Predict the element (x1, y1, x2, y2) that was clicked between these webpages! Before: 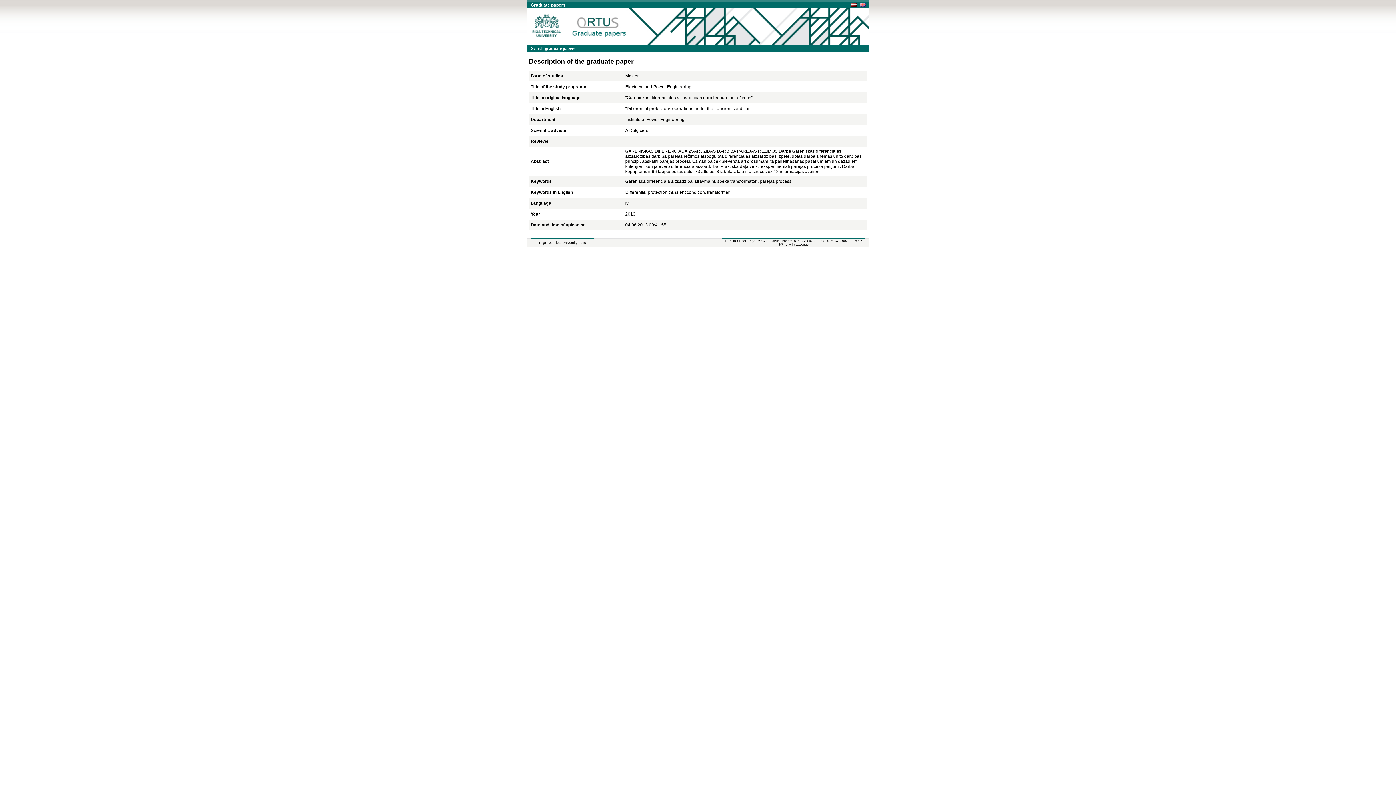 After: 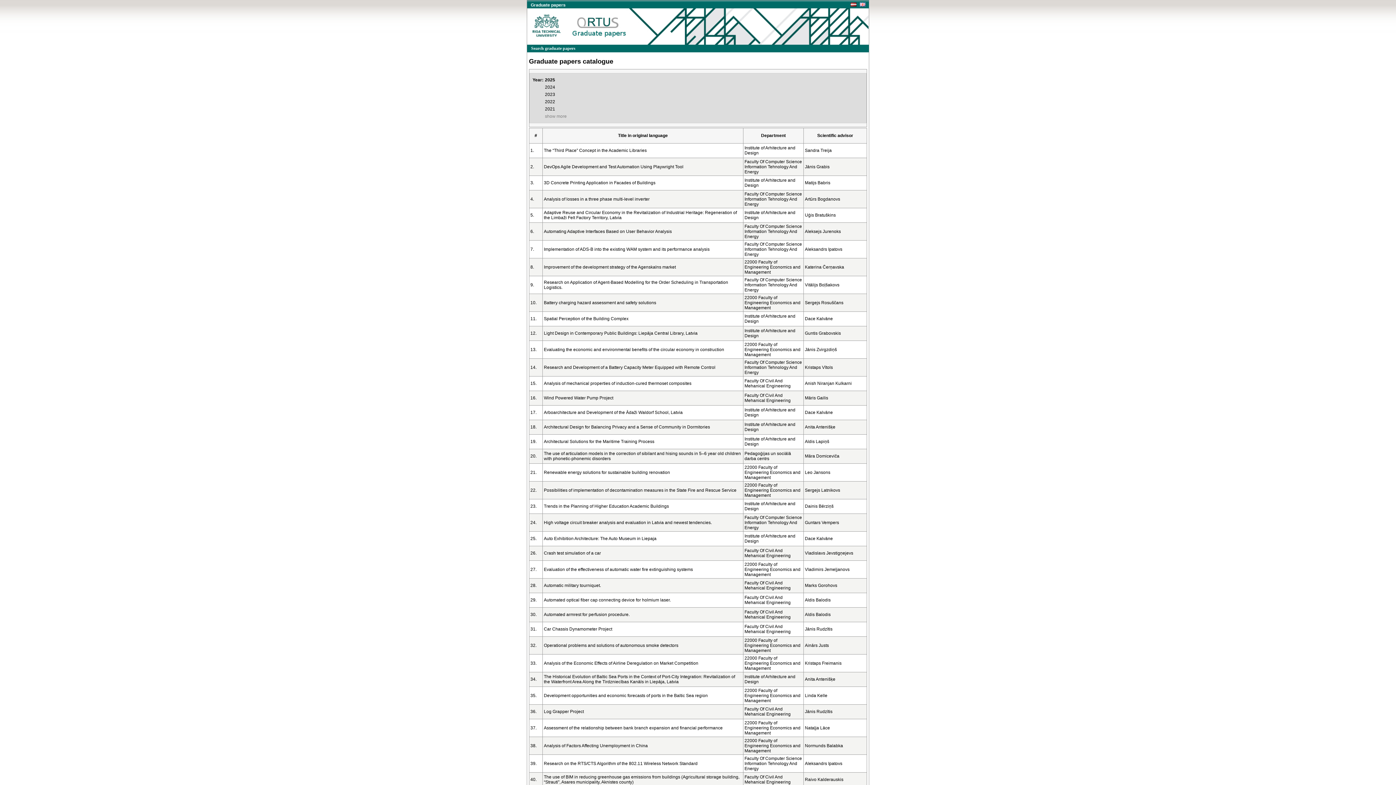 Action: bbox: (794, 242, 808, 246) label: catalogue